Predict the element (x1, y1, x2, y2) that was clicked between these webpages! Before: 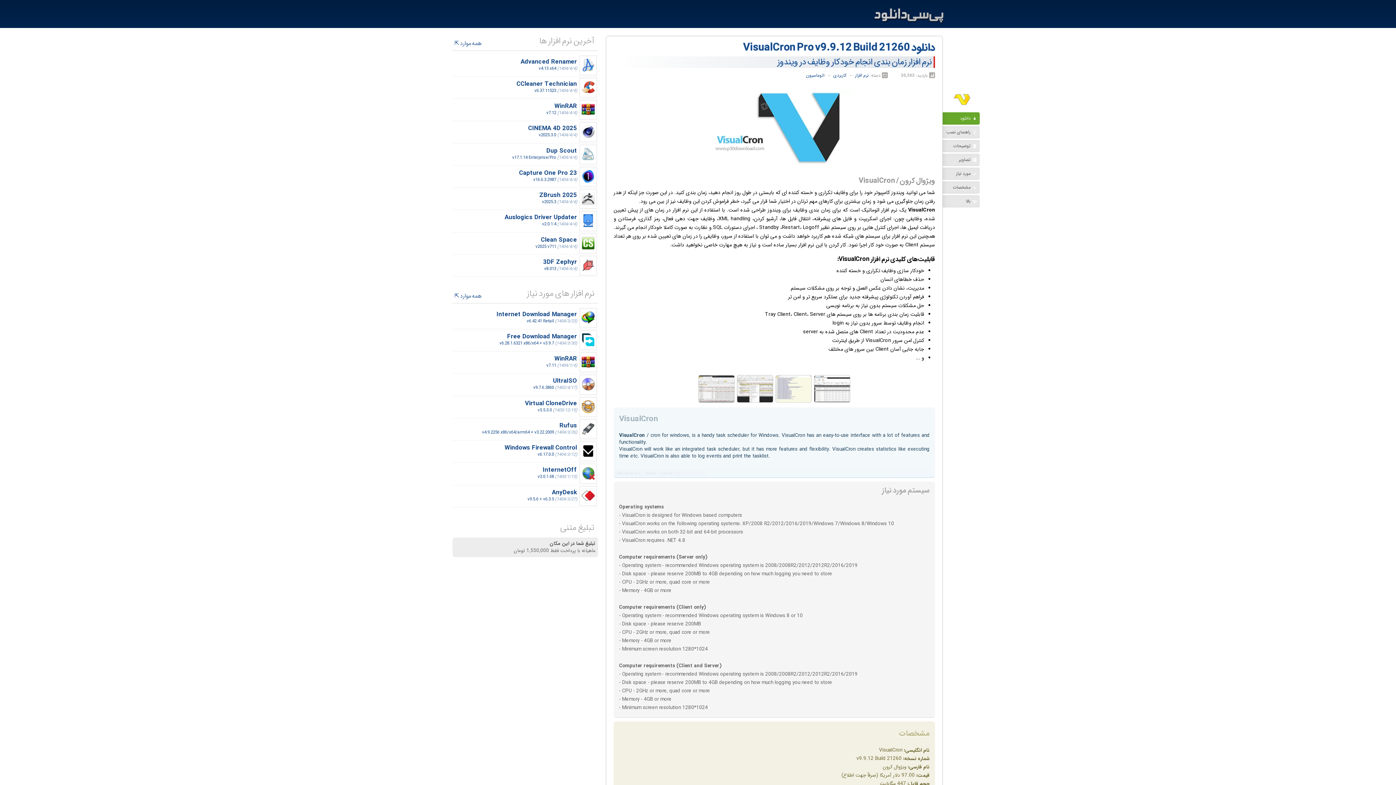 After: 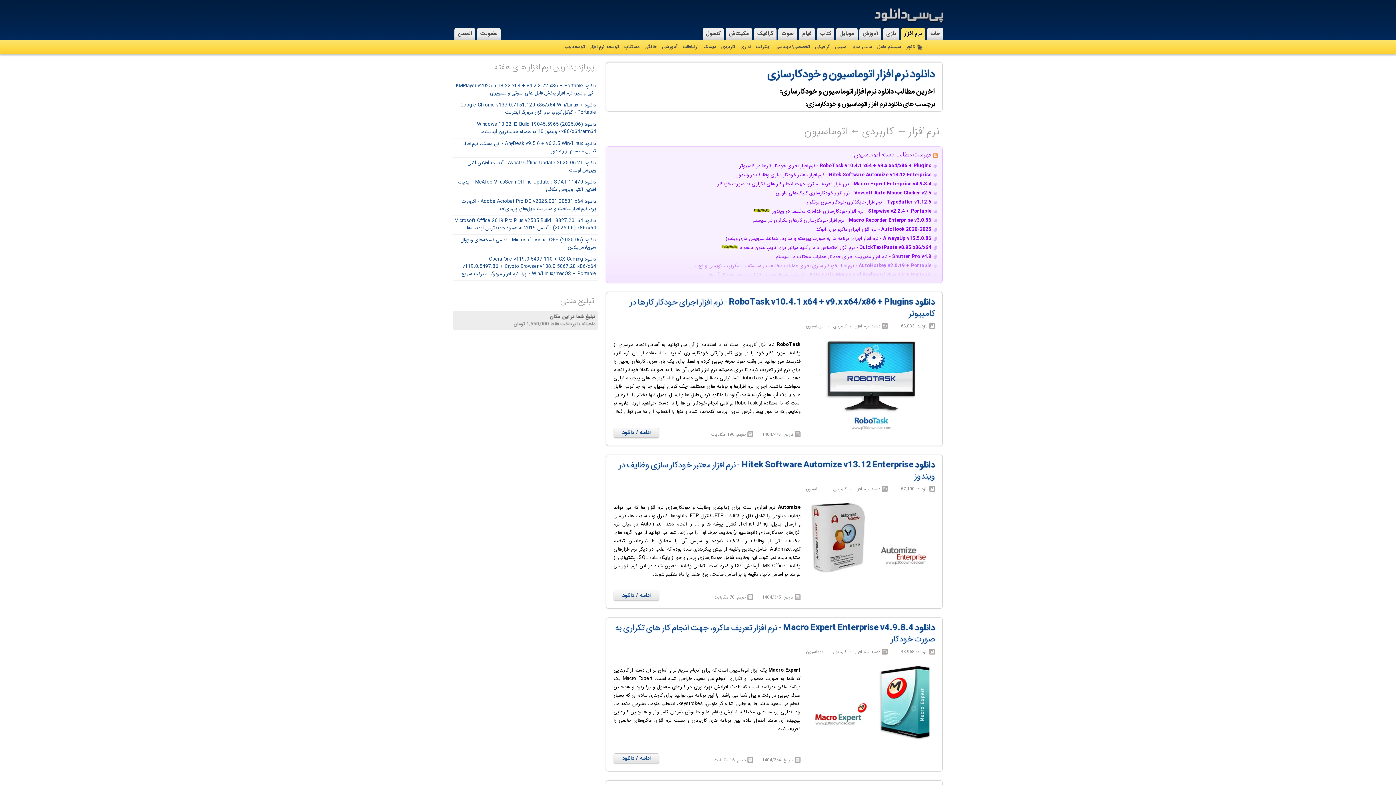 Action: label: اتوماسیون bbox: (806, 71, 824, 78)